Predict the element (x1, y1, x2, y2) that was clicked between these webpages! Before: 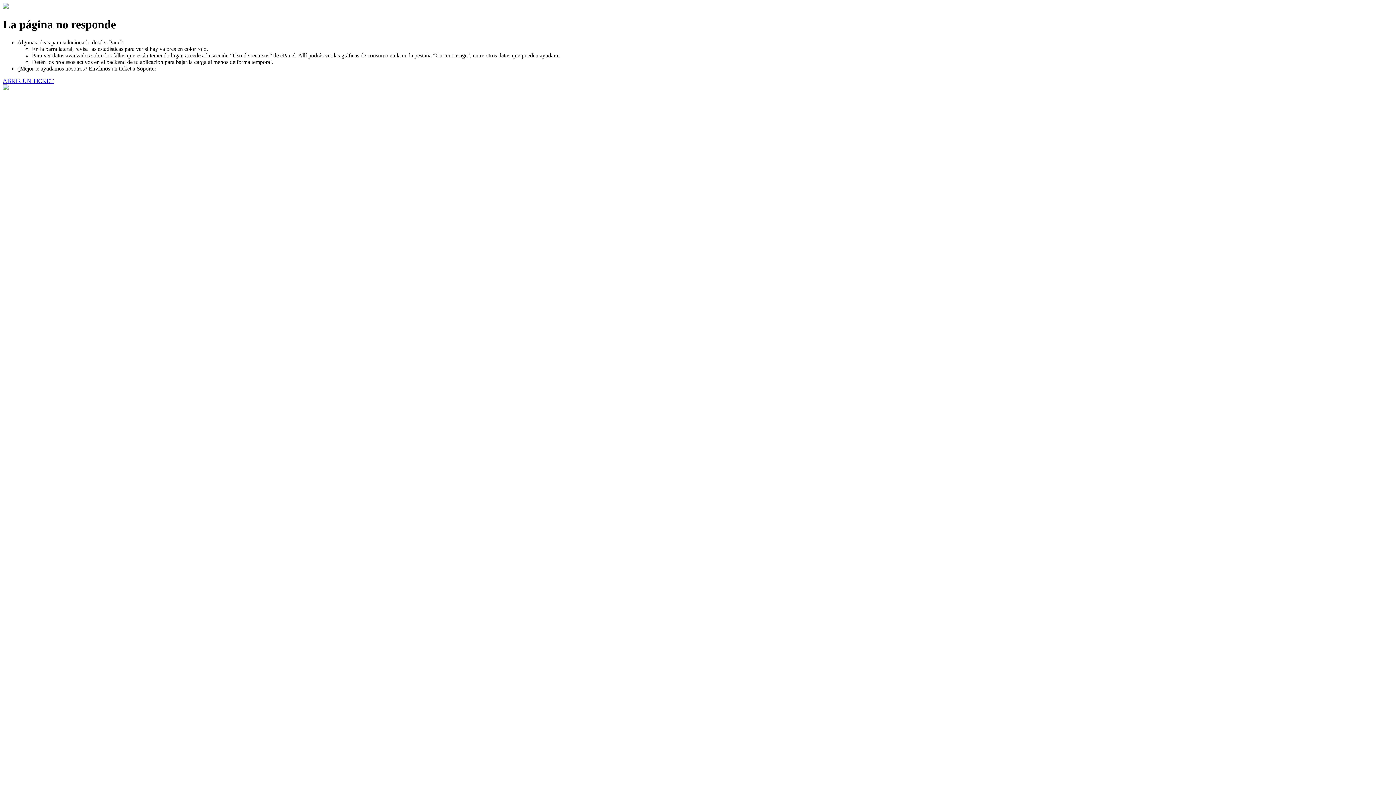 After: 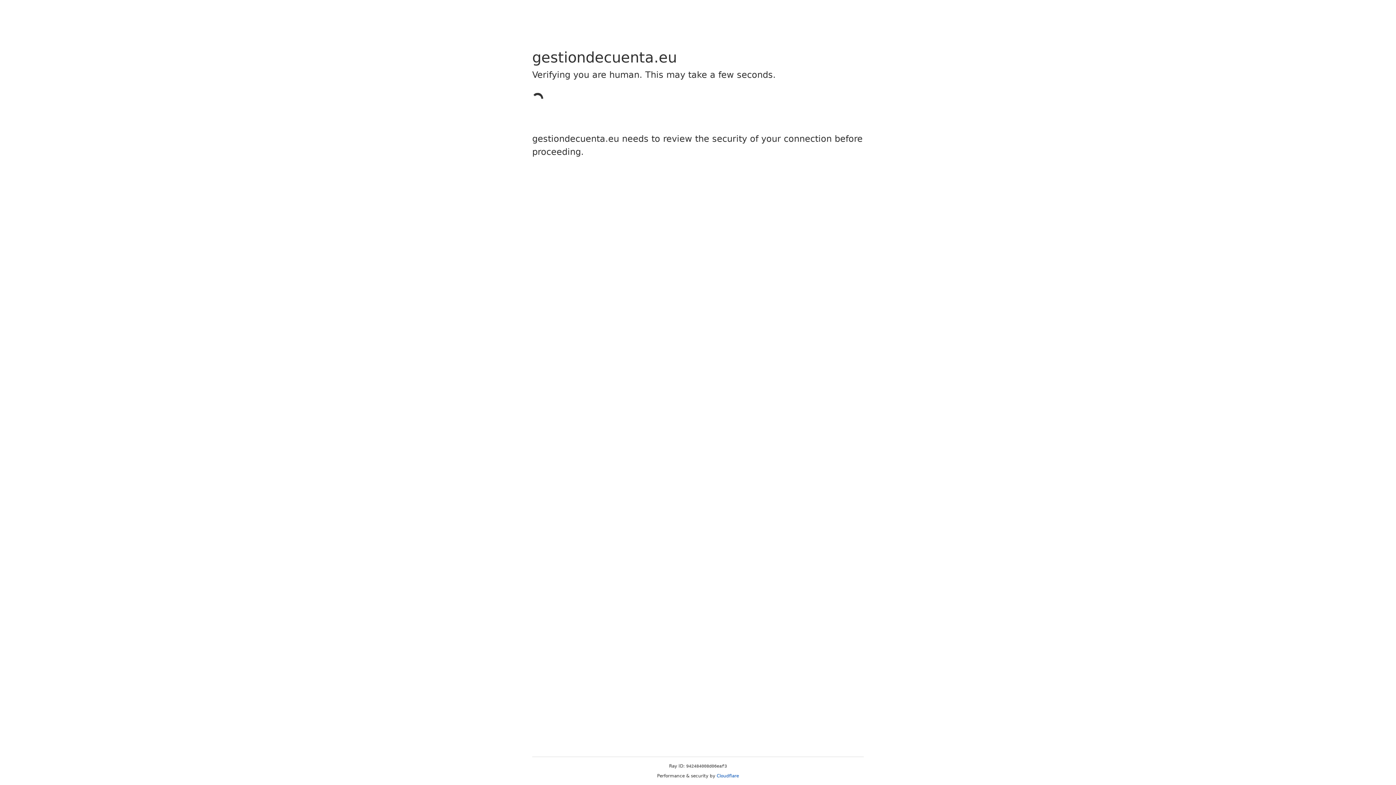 Action: label: ABRIR UN TICKET bbox: (2, 77, 53, 83)